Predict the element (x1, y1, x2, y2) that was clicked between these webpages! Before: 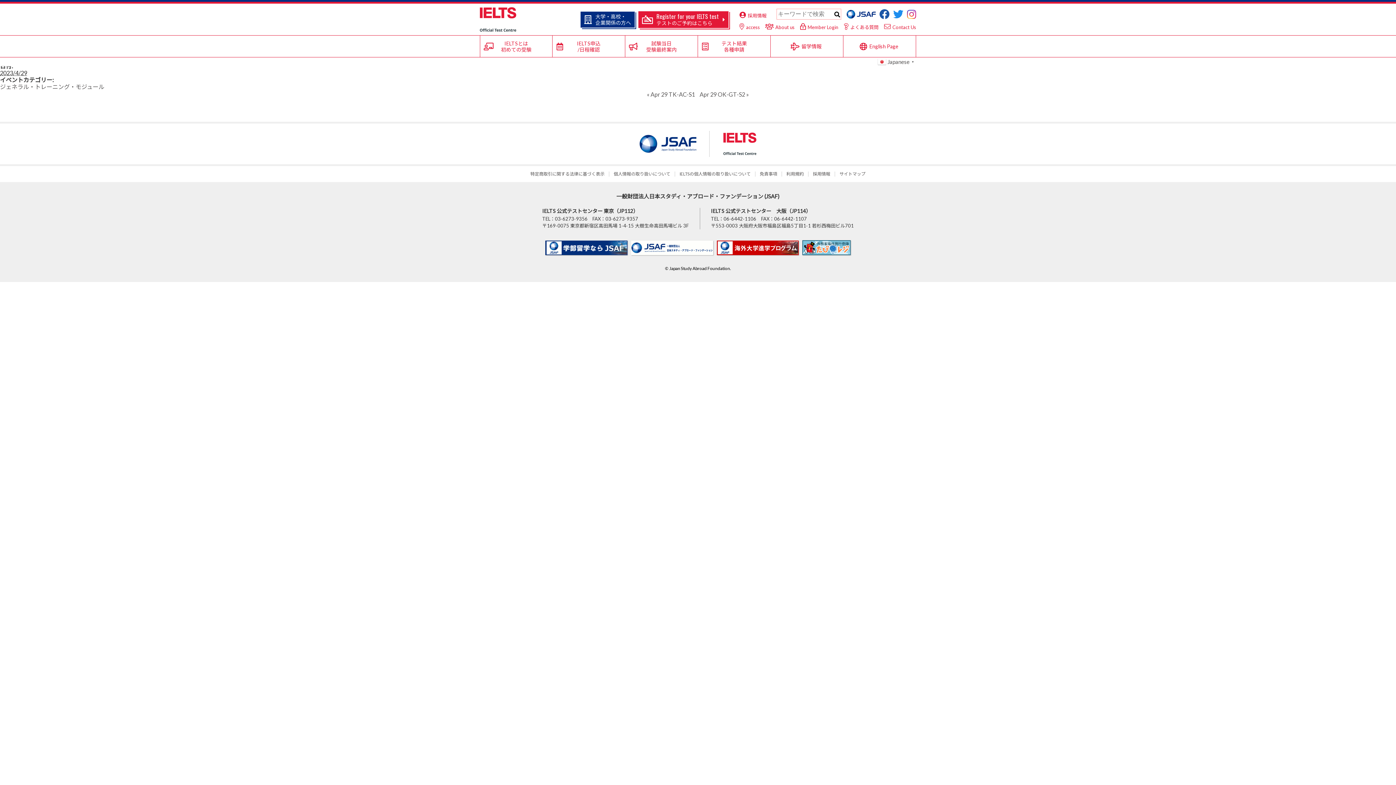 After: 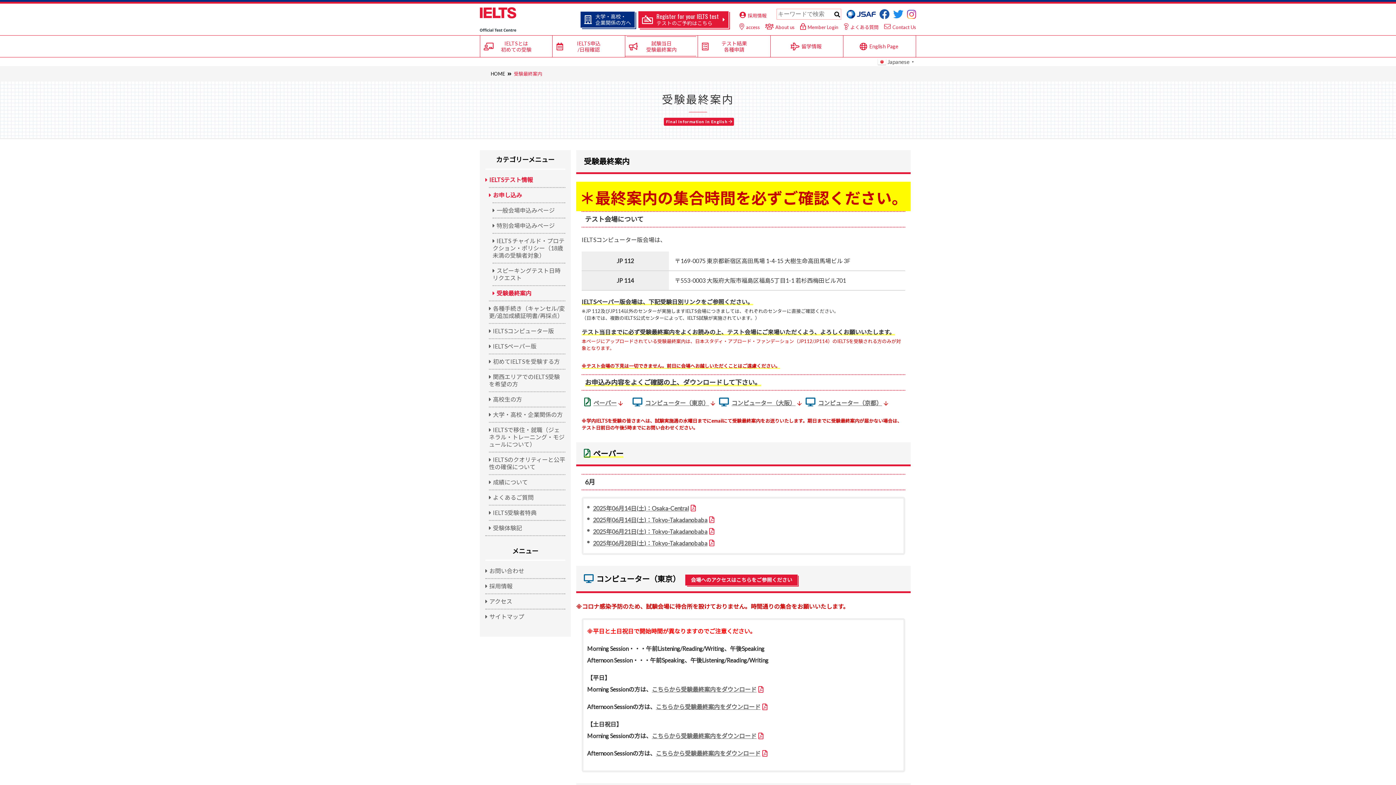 Action: label: 試験当⽇
受験最終案内 bbox: (625, 35, 697, 57)